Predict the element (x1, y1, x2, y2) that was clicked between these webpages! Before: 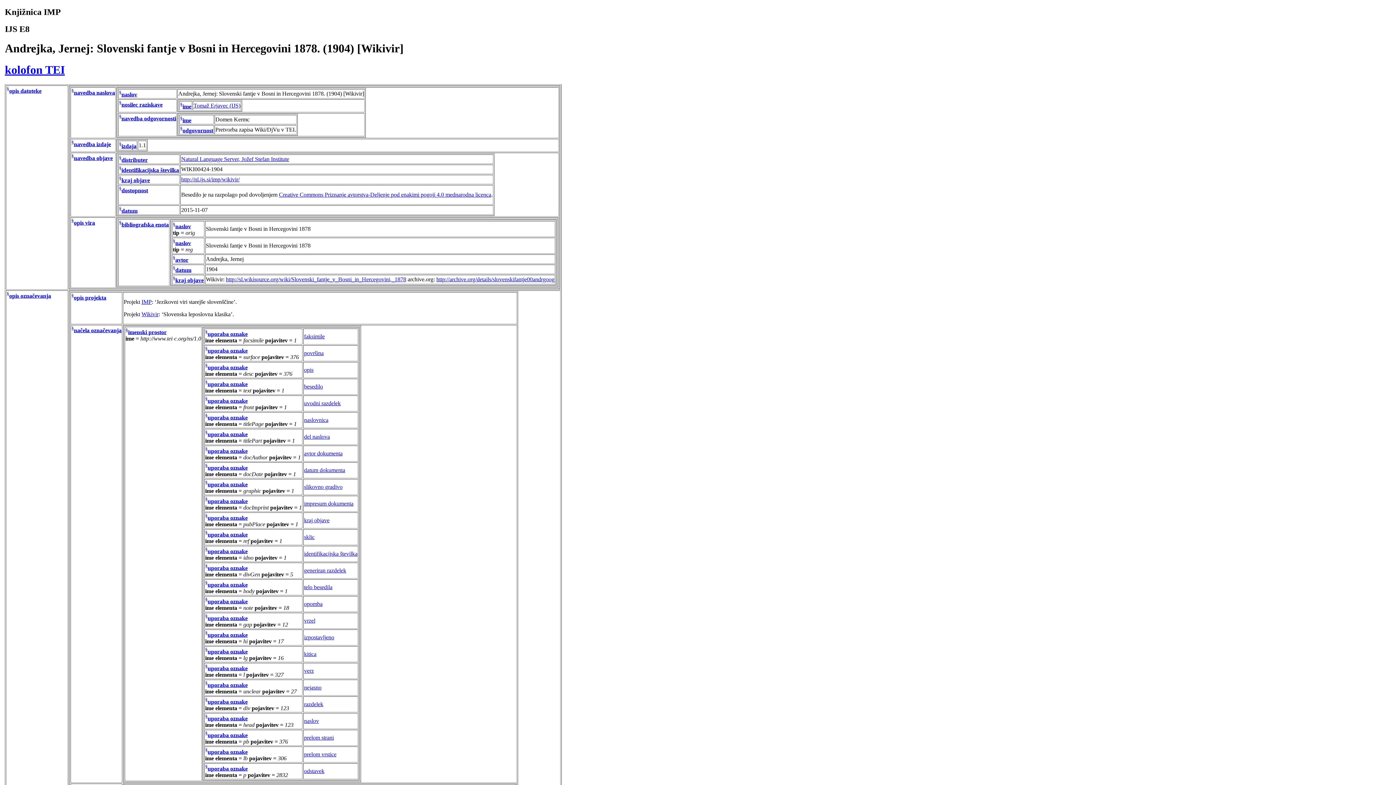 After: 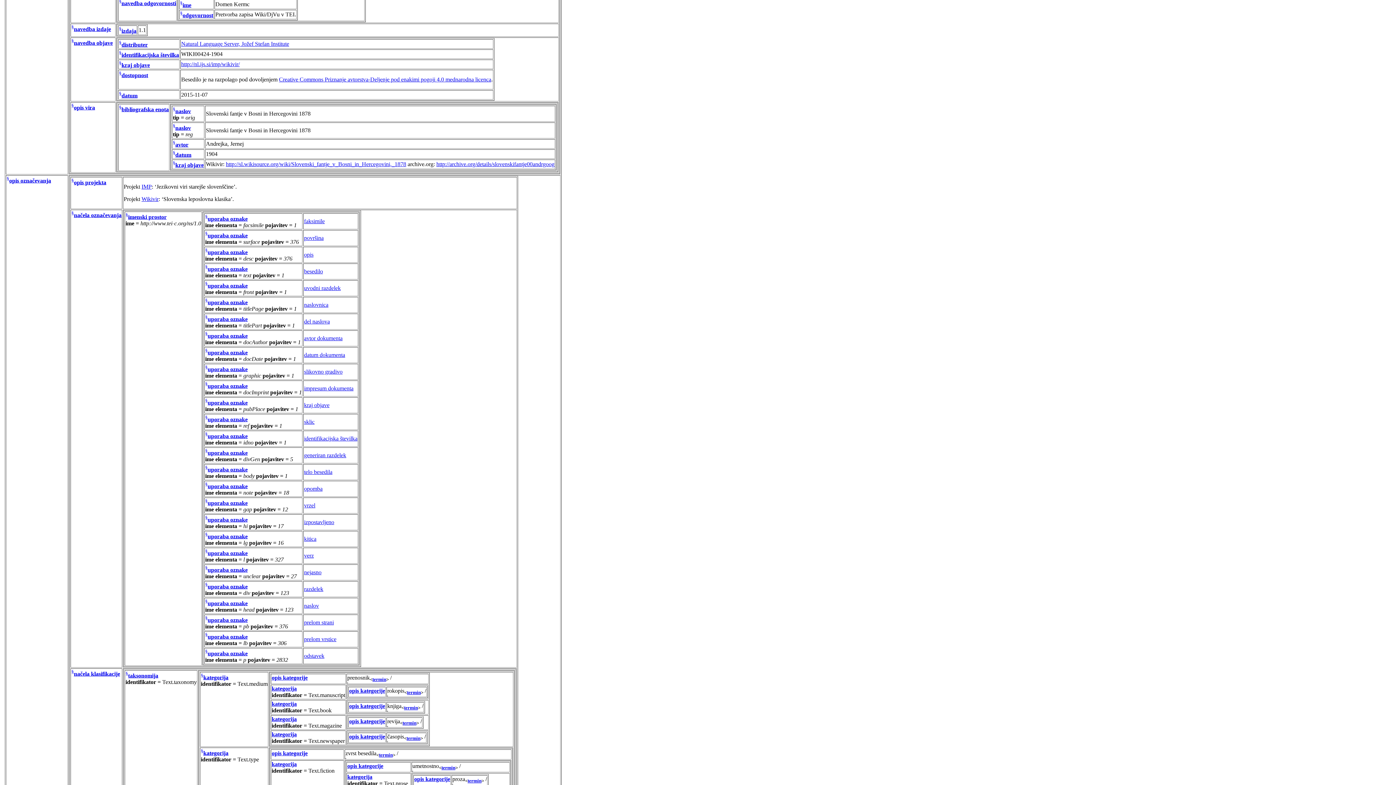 Action: bbox: (119, 115, 121, 121) label: §